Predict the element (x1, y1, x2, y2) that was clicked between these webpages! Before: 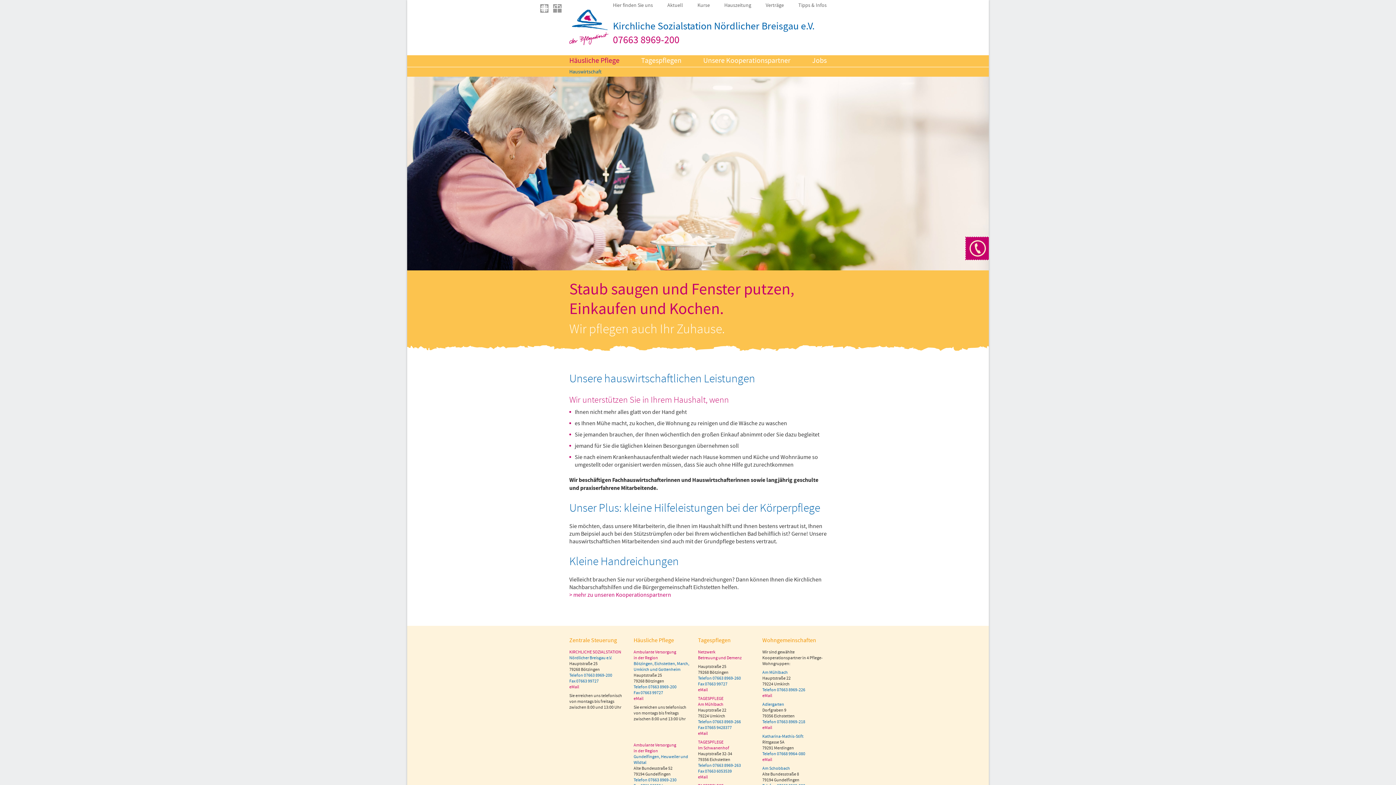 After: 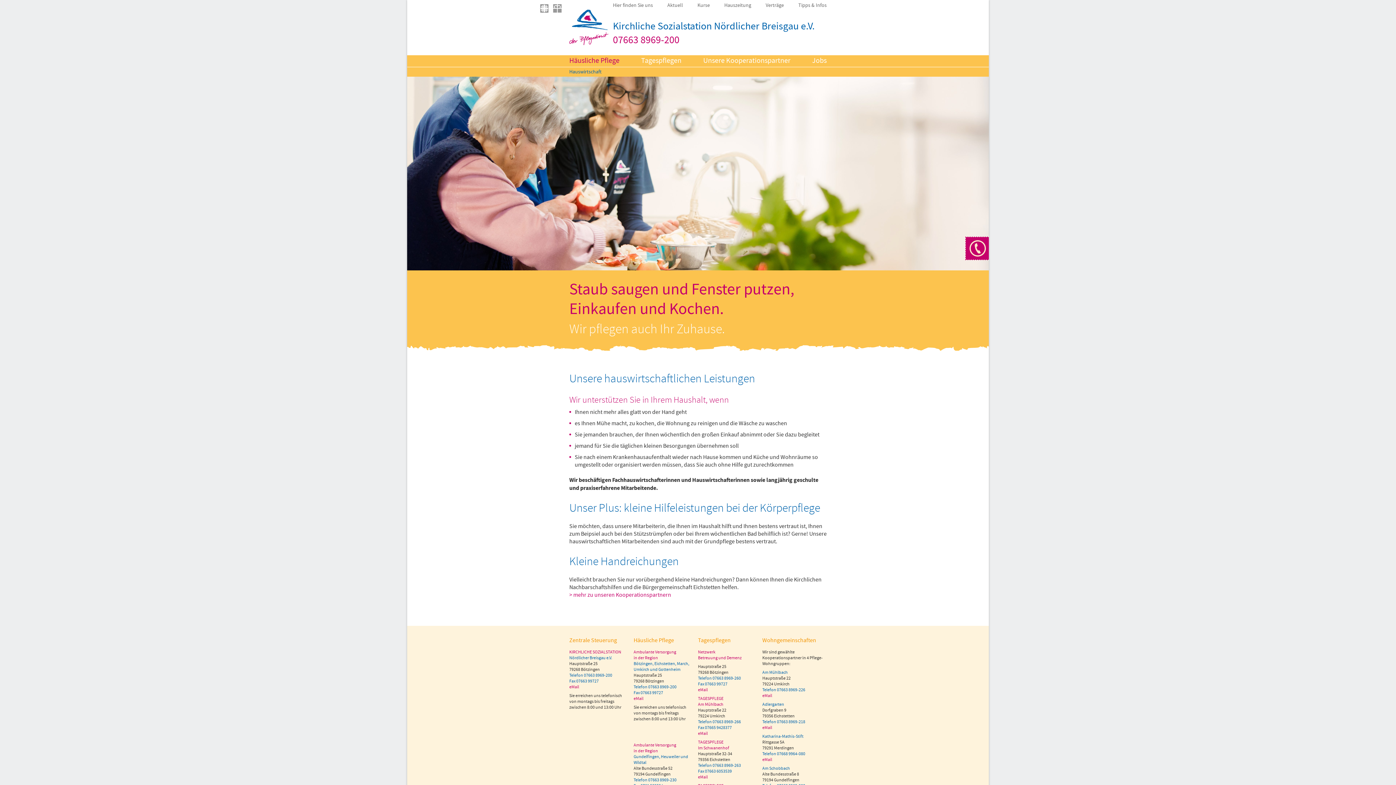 Action: label: Telefon 07663 8969-263 bbox: (698, 762, 741, 769)